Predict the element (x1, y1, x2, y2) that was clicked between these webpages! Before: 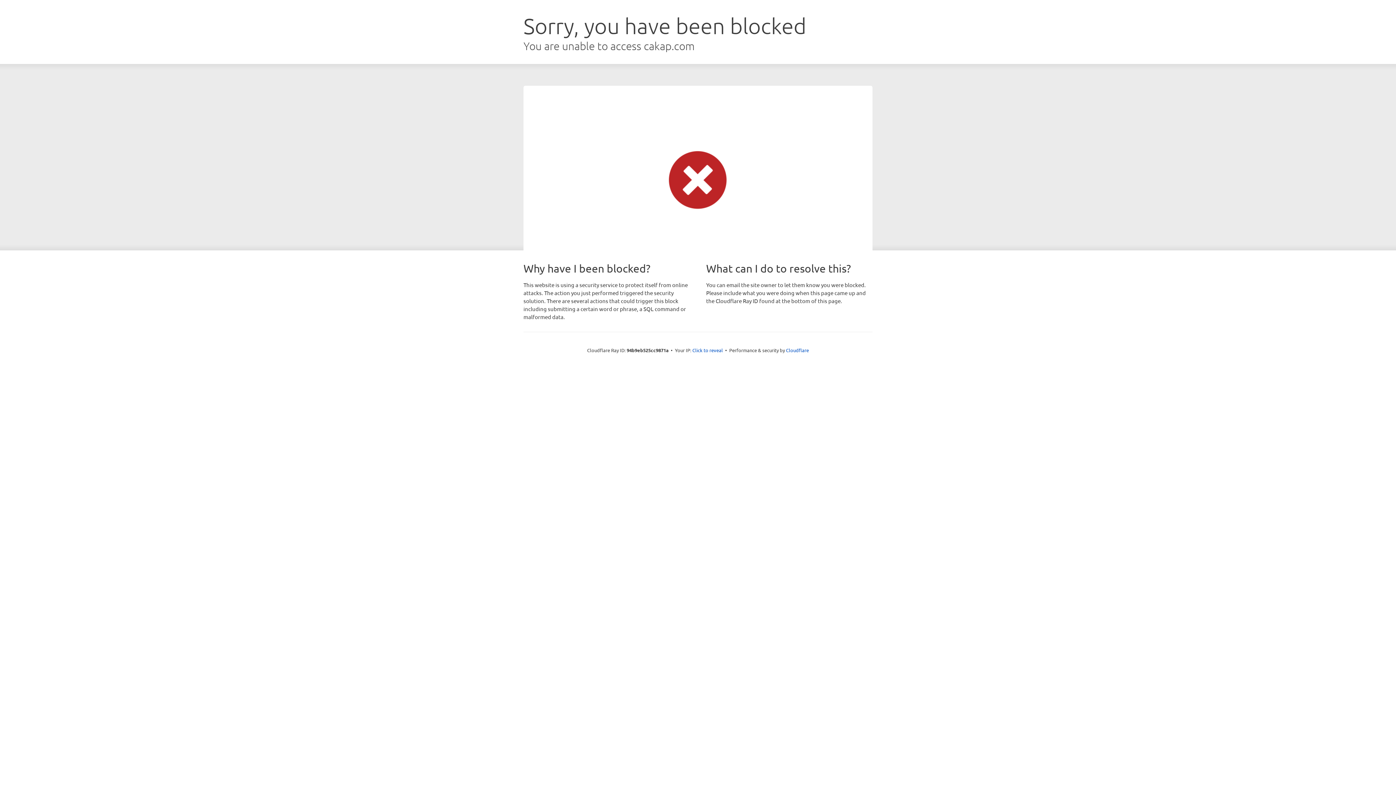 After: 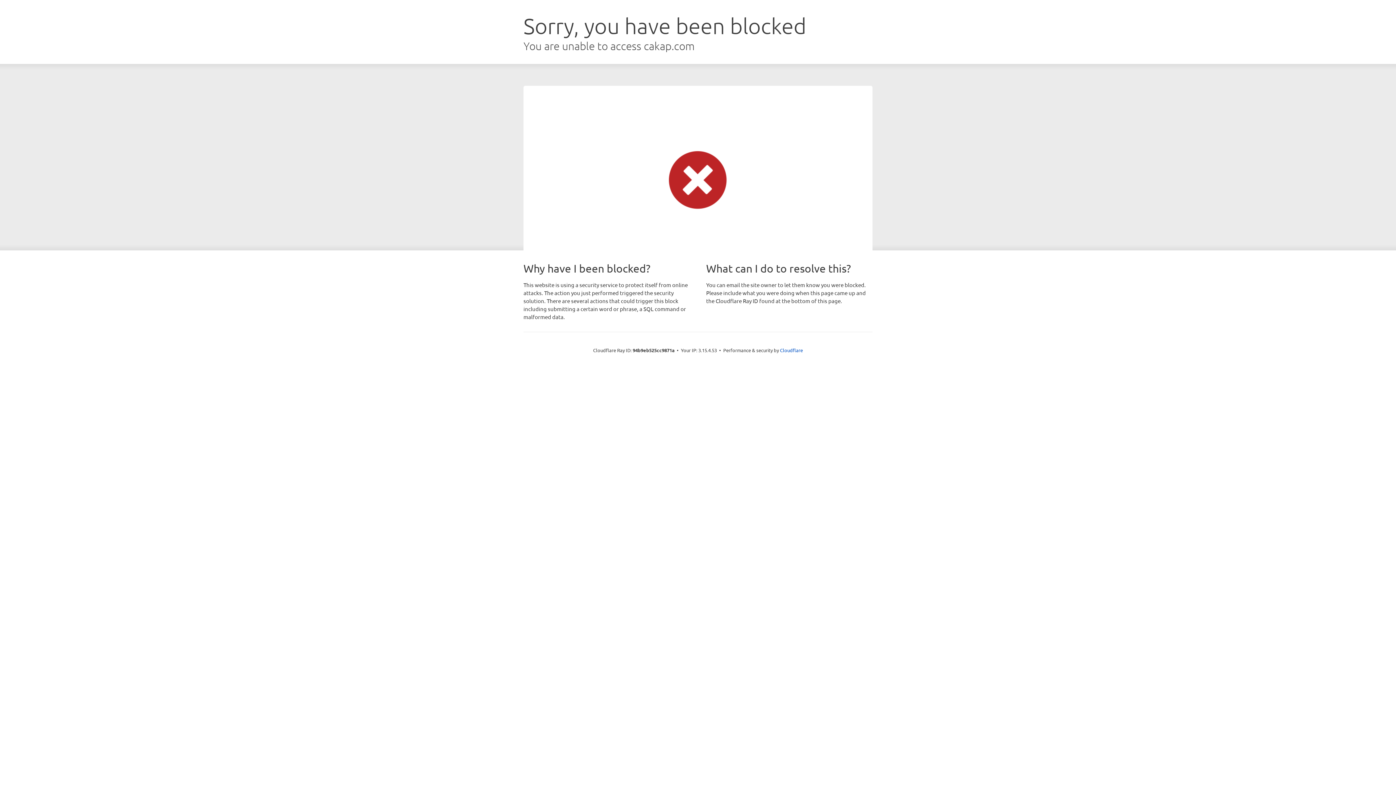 Action: bbox: (692, 346, 723, 353) label: Click to reveal